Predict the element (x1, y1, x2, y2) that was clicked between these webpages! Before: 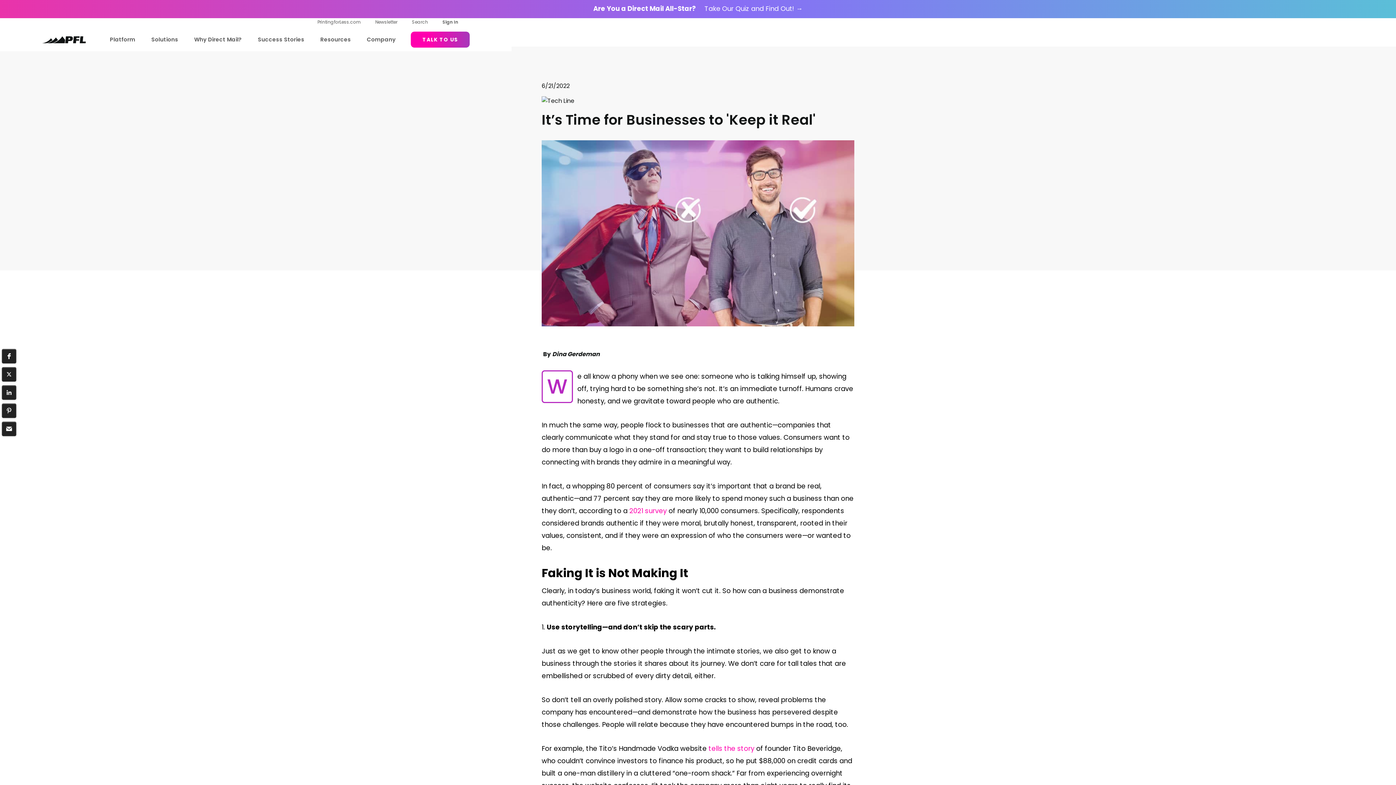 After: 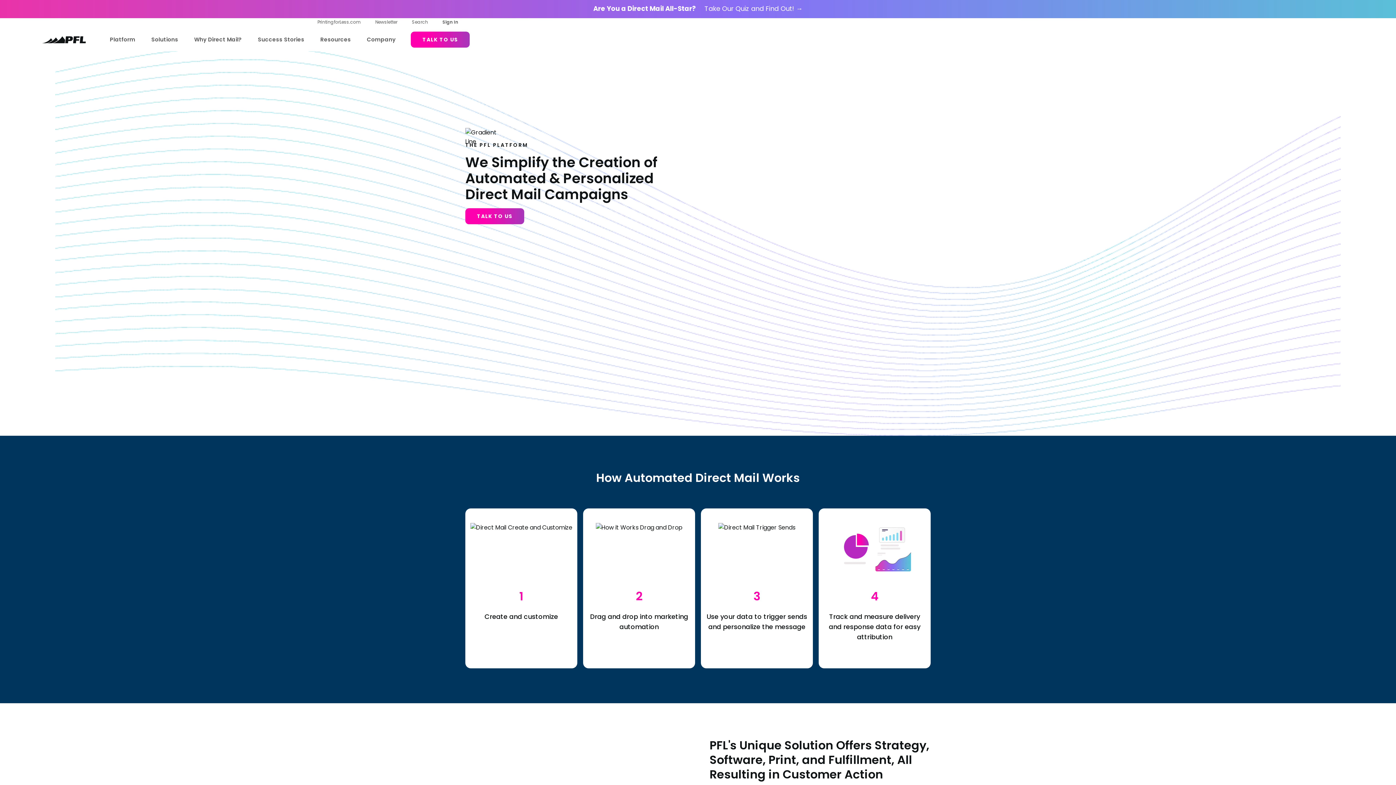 Action: label: Platform bbox: (101, 27, 143, 51)